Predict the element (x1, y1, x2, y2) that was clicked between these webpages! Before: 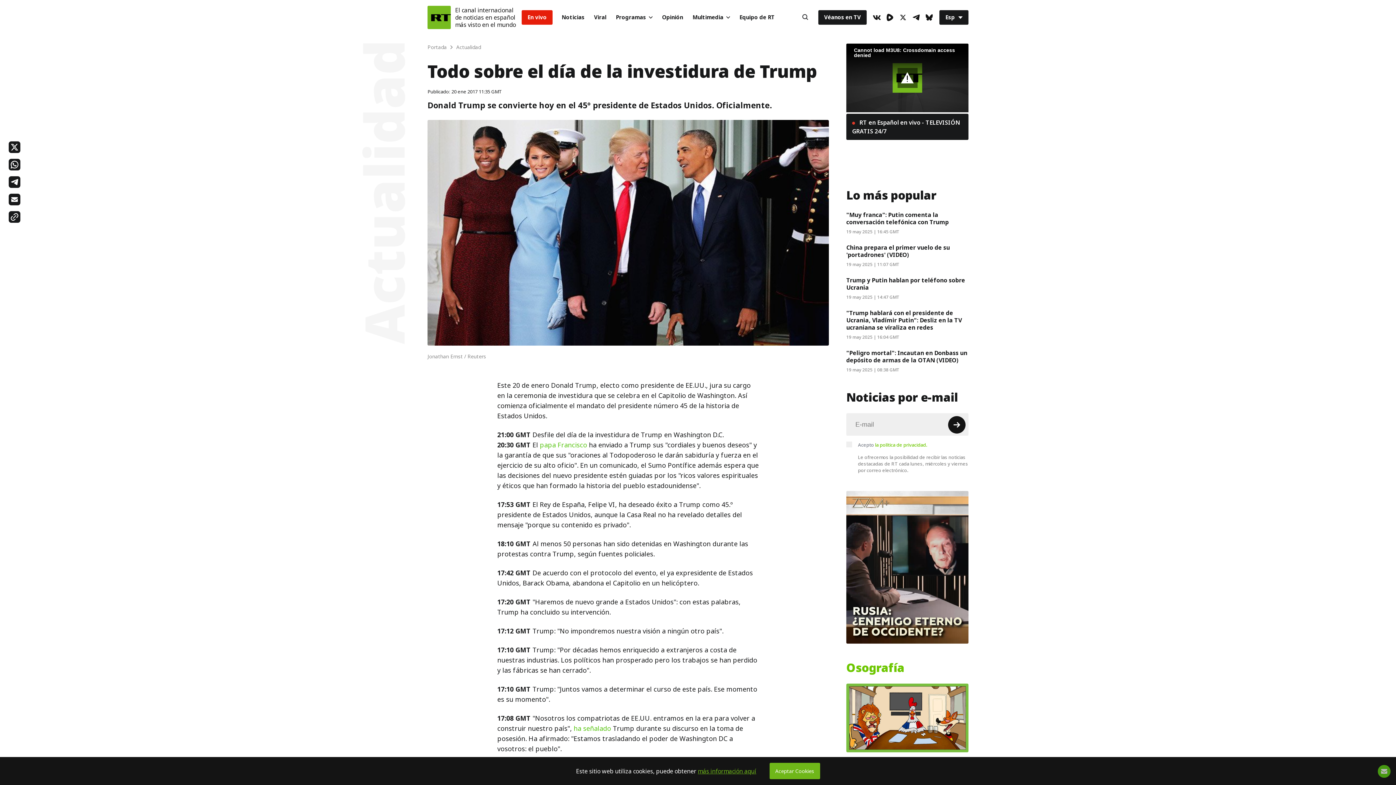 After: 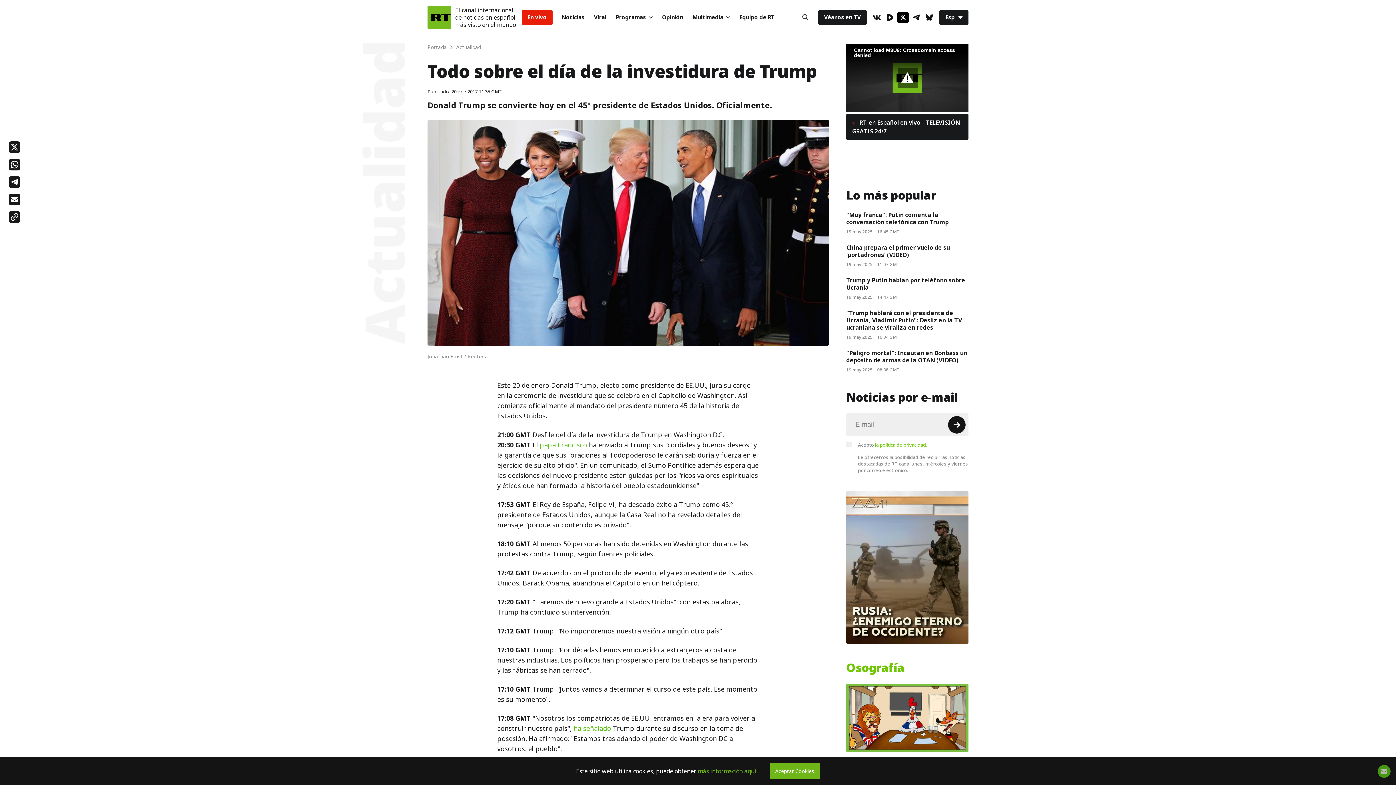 Action: label: XIcon bbox: (897, 11, 909, 23)